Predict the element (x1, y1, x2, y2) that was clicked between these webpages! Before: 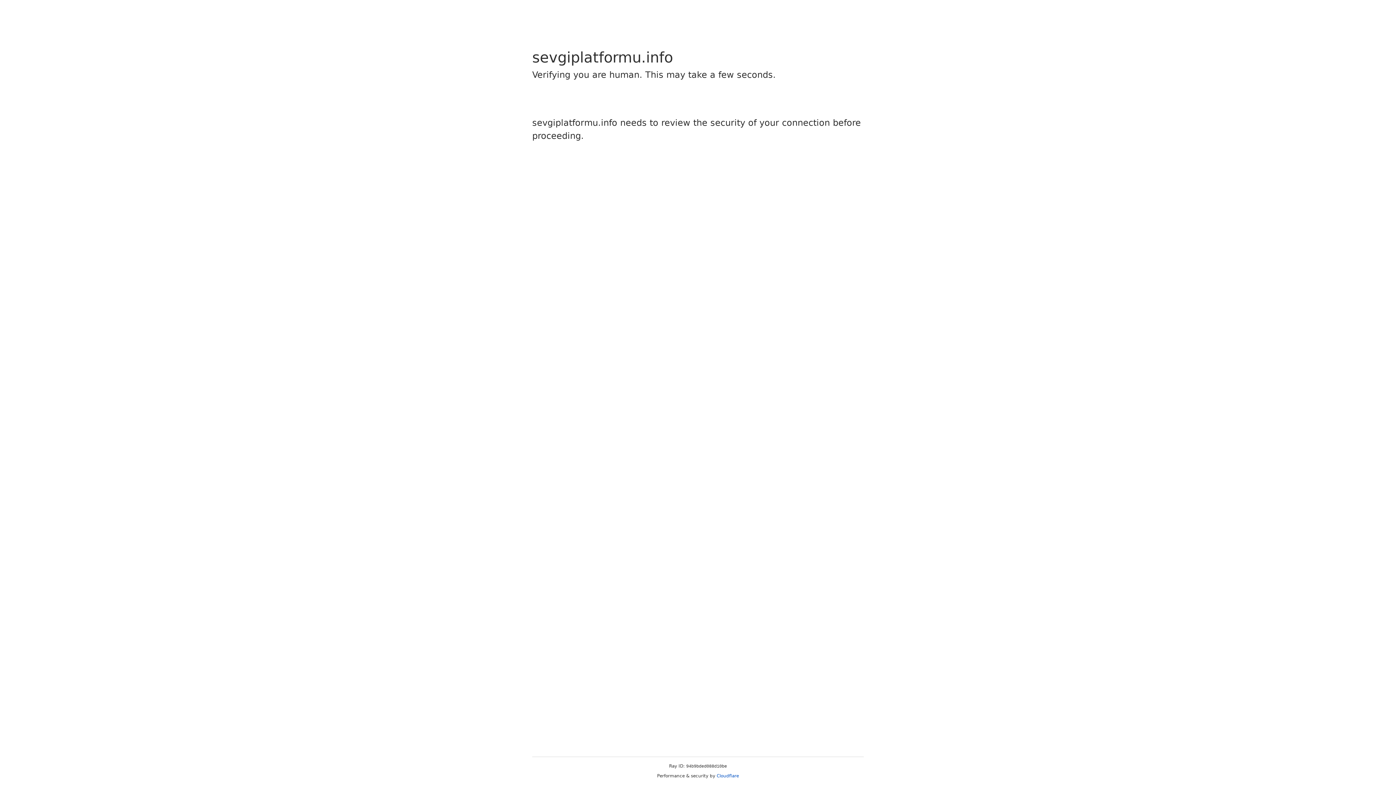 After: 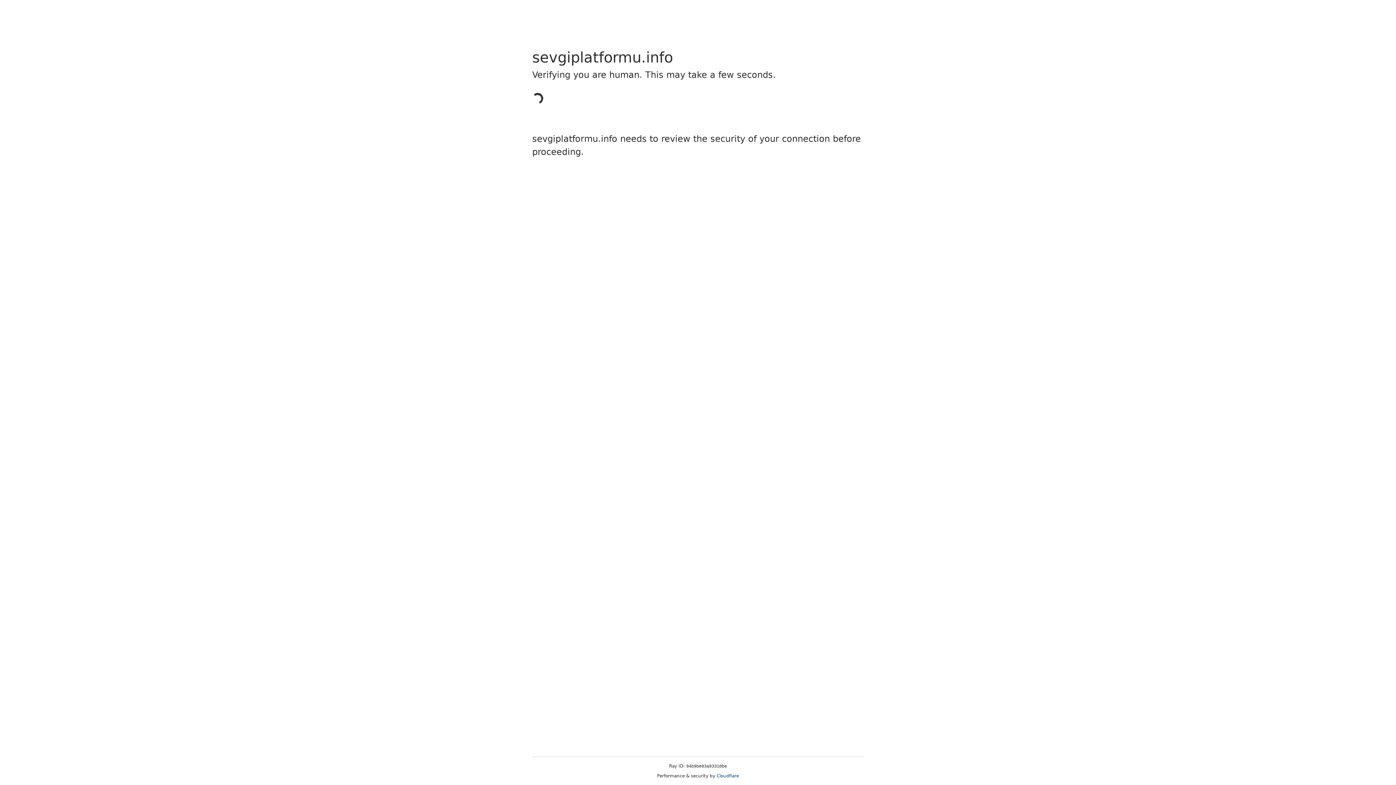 Action: label: Cloudflare bbox: (716, 773, 739, 778)